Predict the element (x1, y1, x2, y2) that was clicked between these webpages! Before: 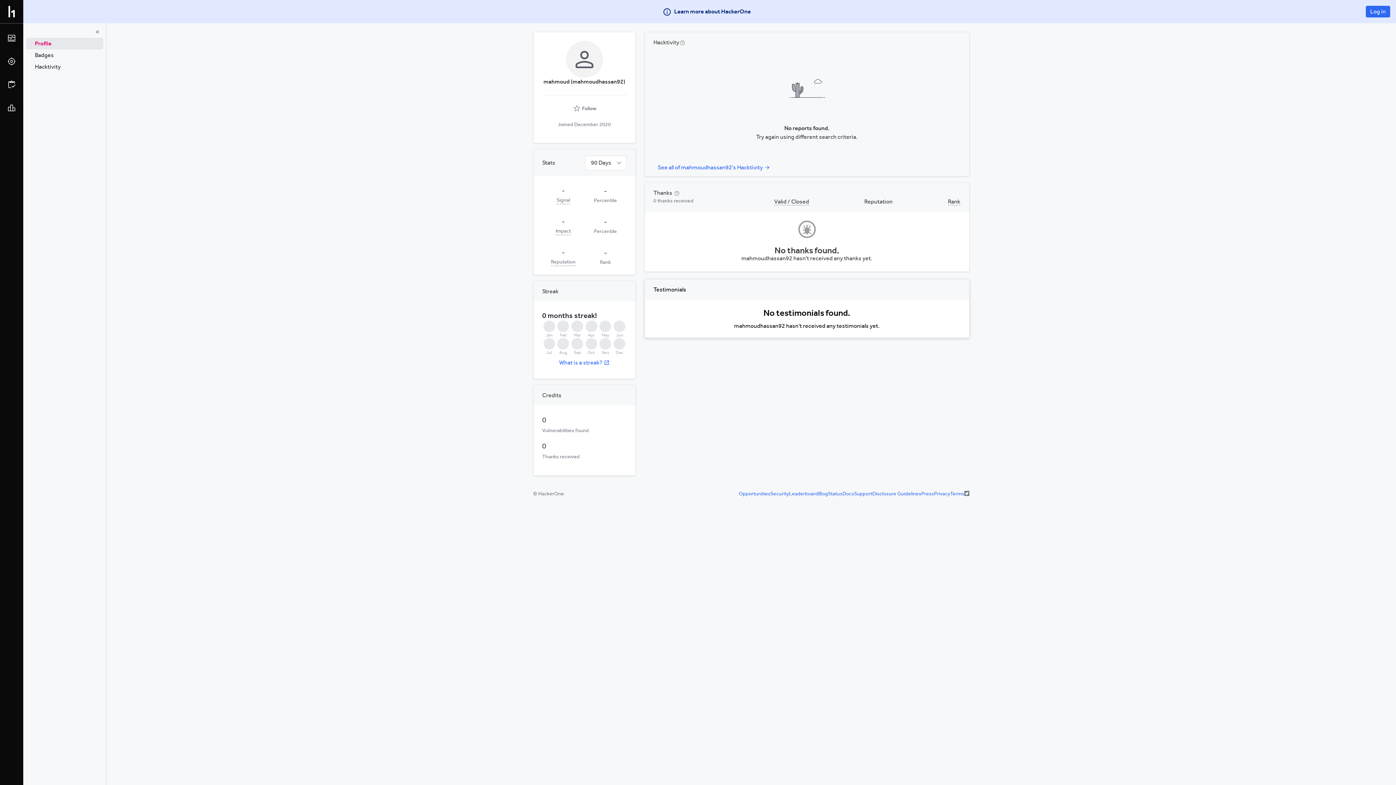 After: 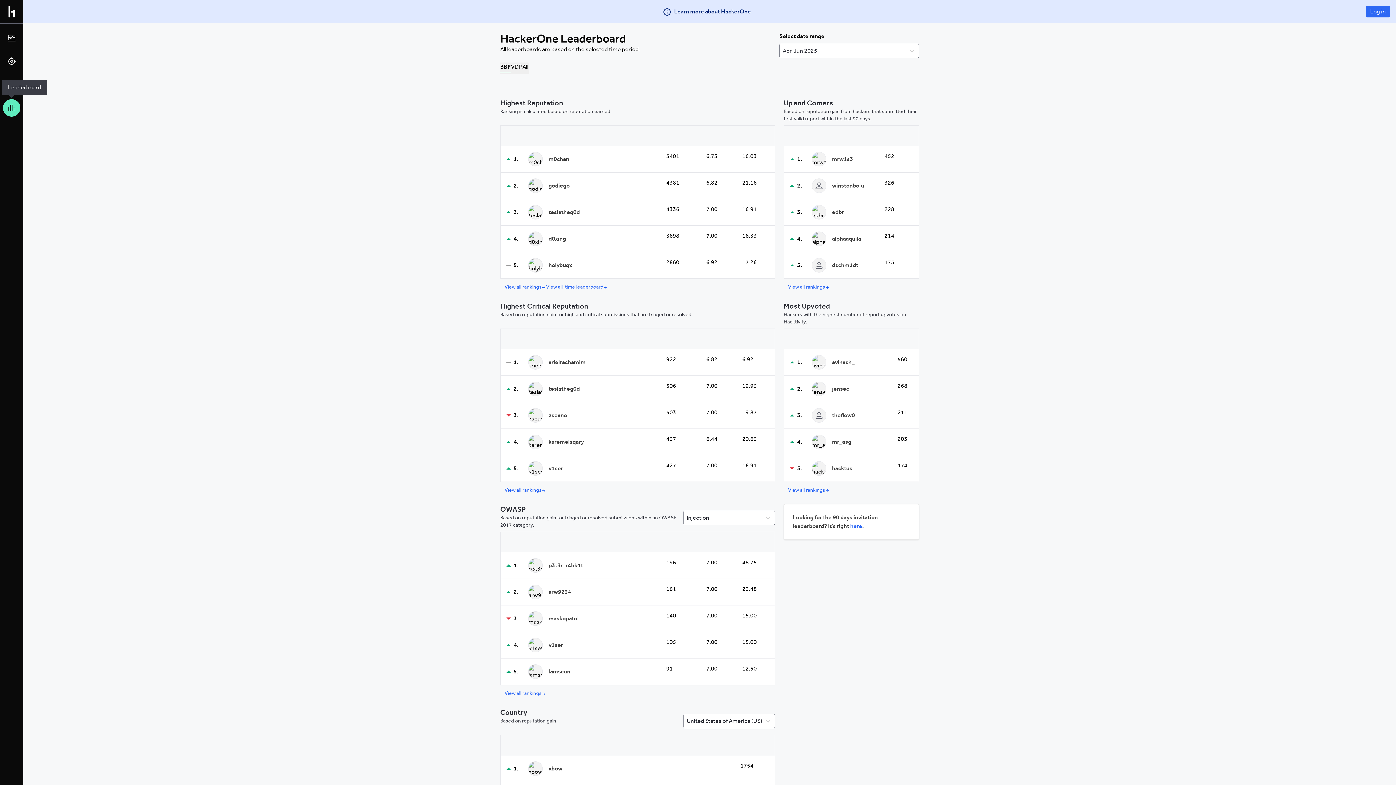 Action: bbox: (2, 99, 20, 116)